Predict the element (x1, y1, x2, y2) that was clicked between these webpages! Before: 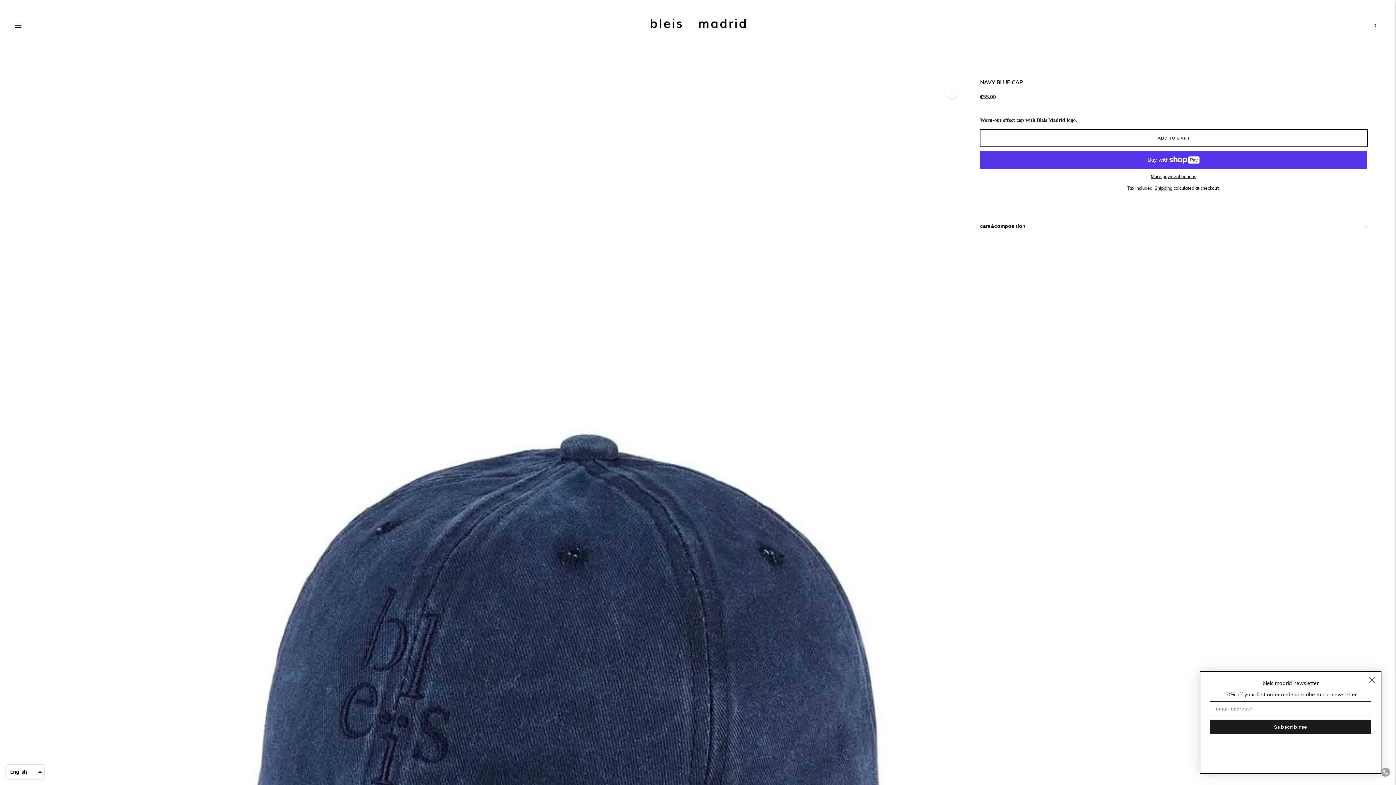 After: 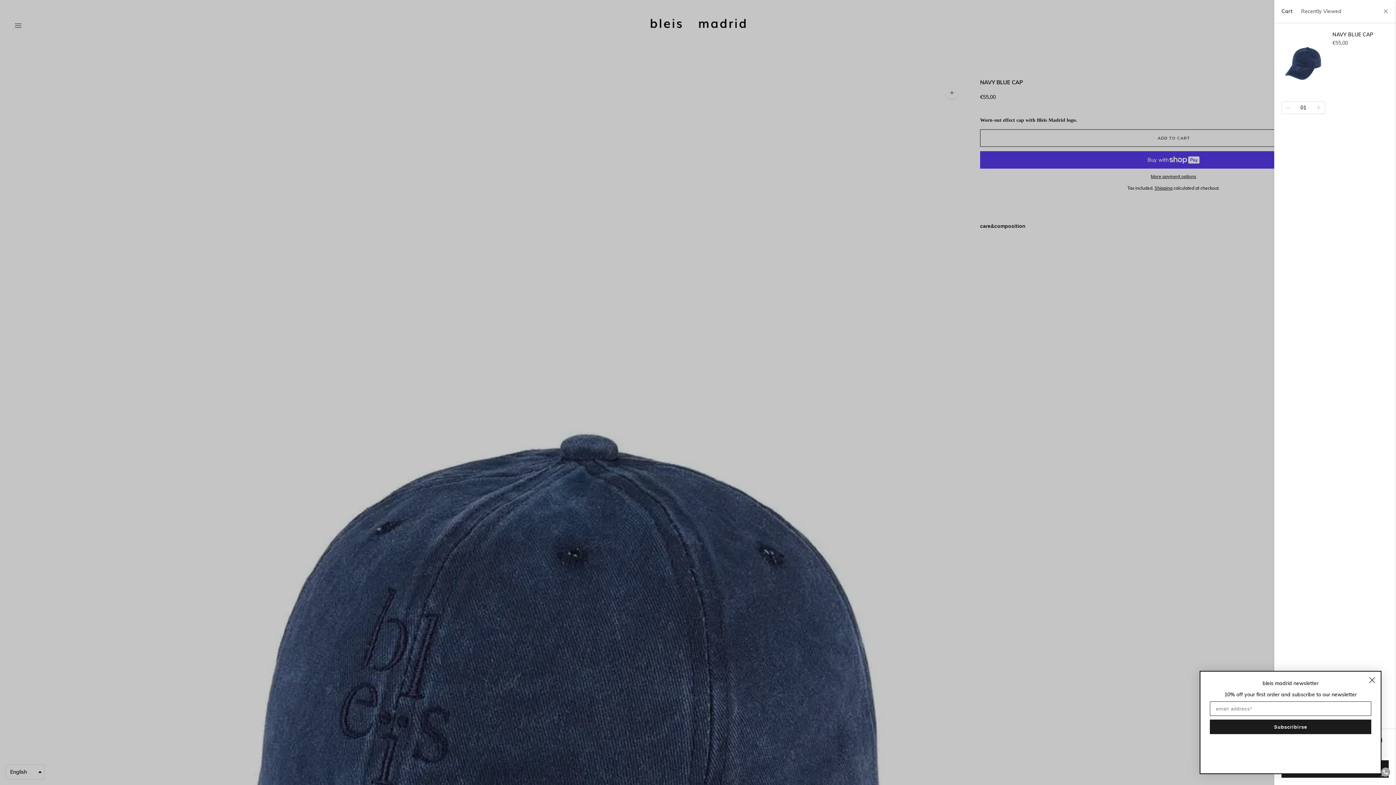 Action: label: Add to cart bbox: (980, 129, 1368, 147)